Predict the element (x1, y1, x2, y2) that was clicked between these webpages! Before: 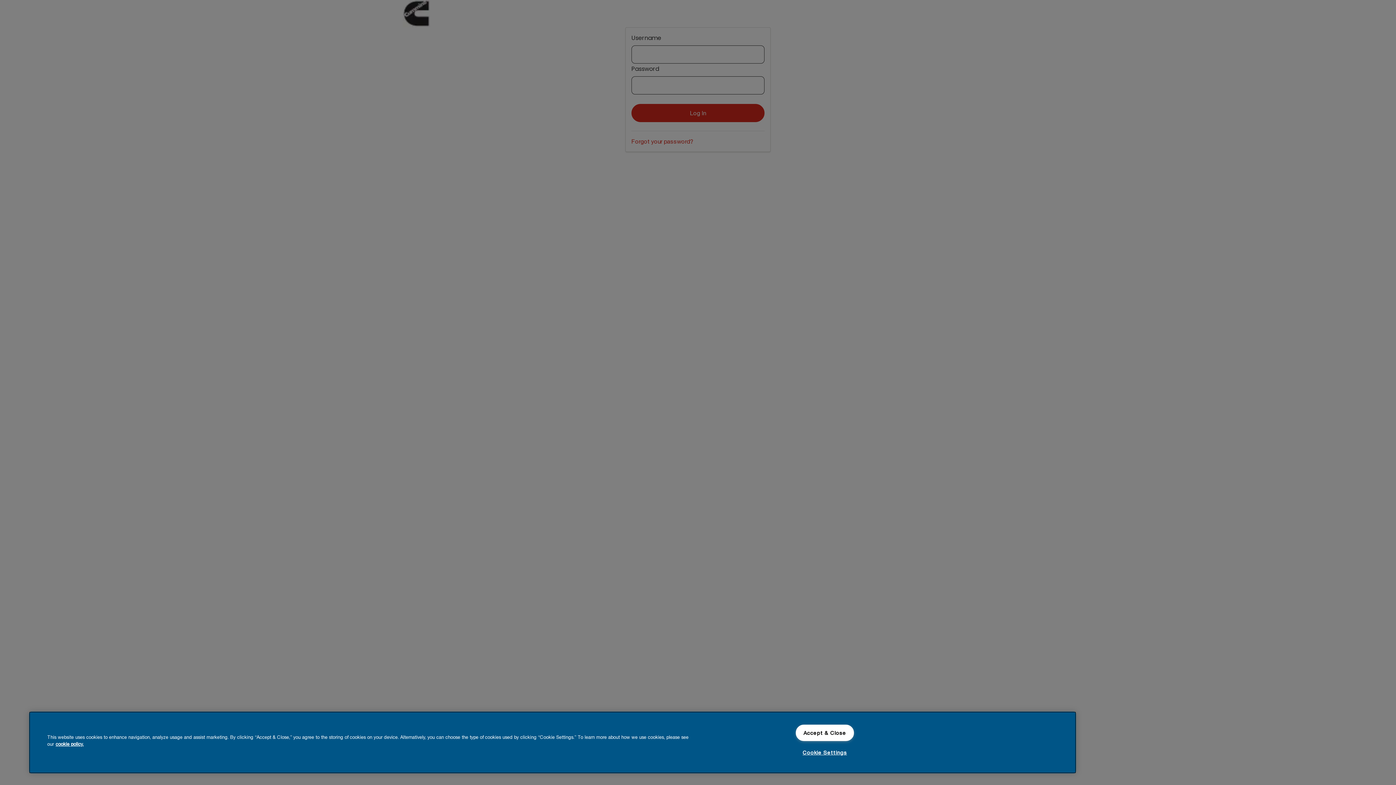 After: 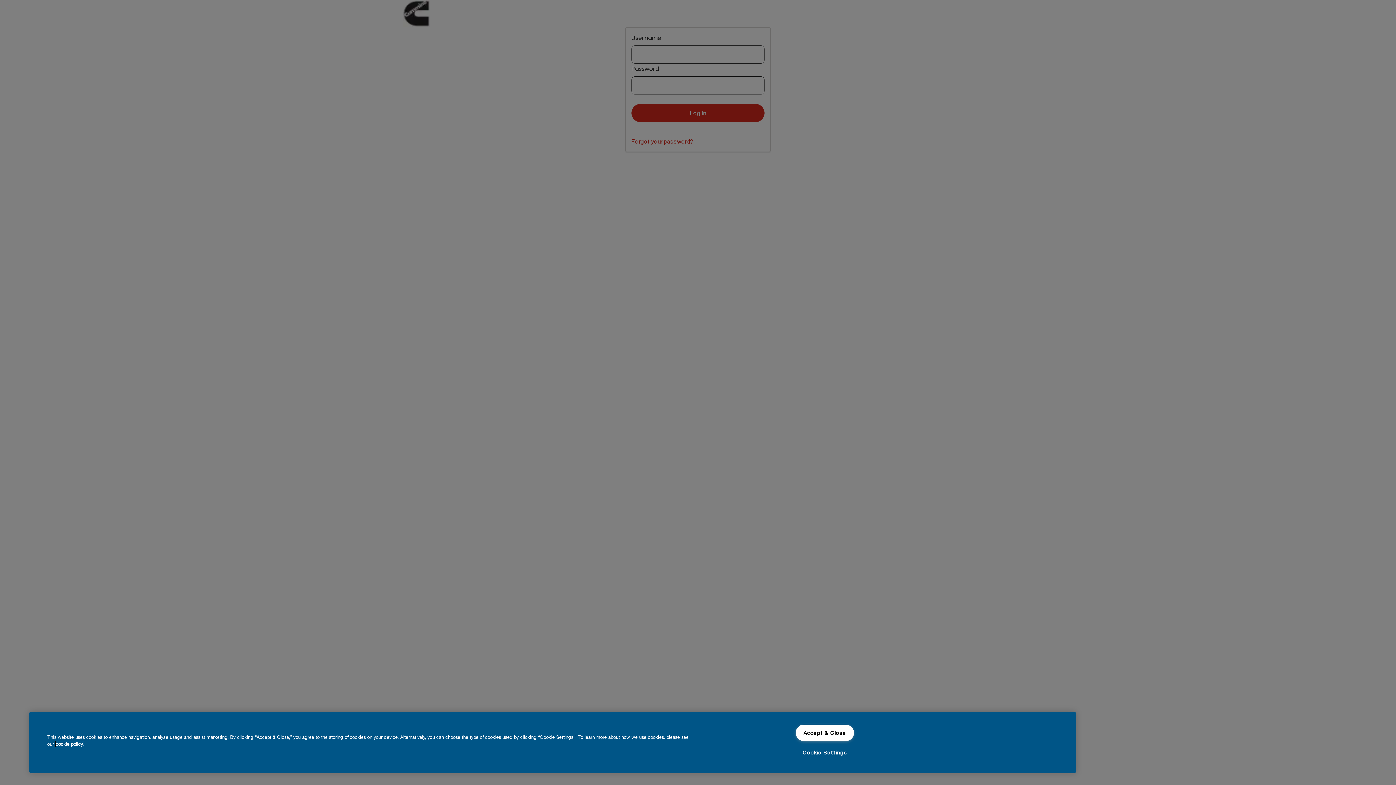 Action: label: More information about your privacy, opens in a new tab bbox: (55, 741, 83, 747)